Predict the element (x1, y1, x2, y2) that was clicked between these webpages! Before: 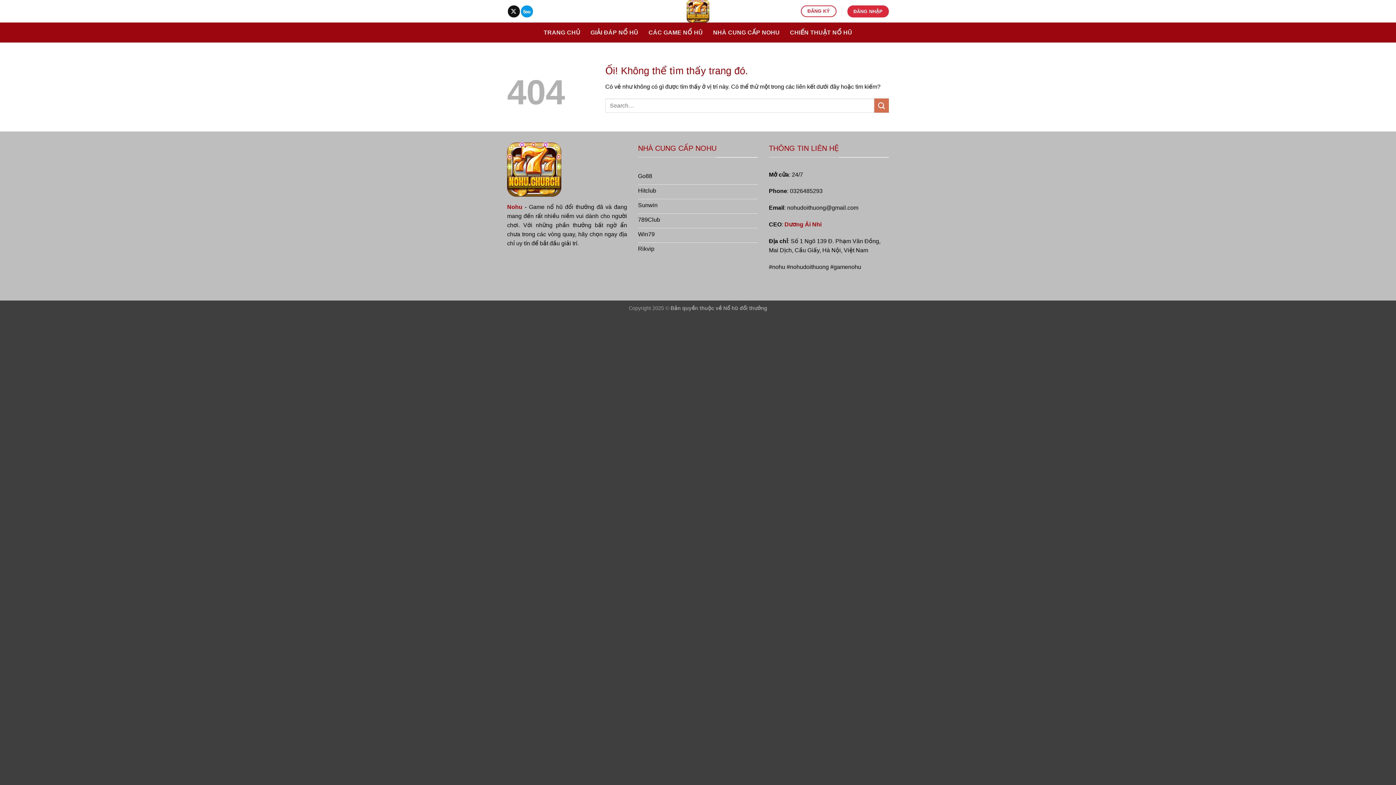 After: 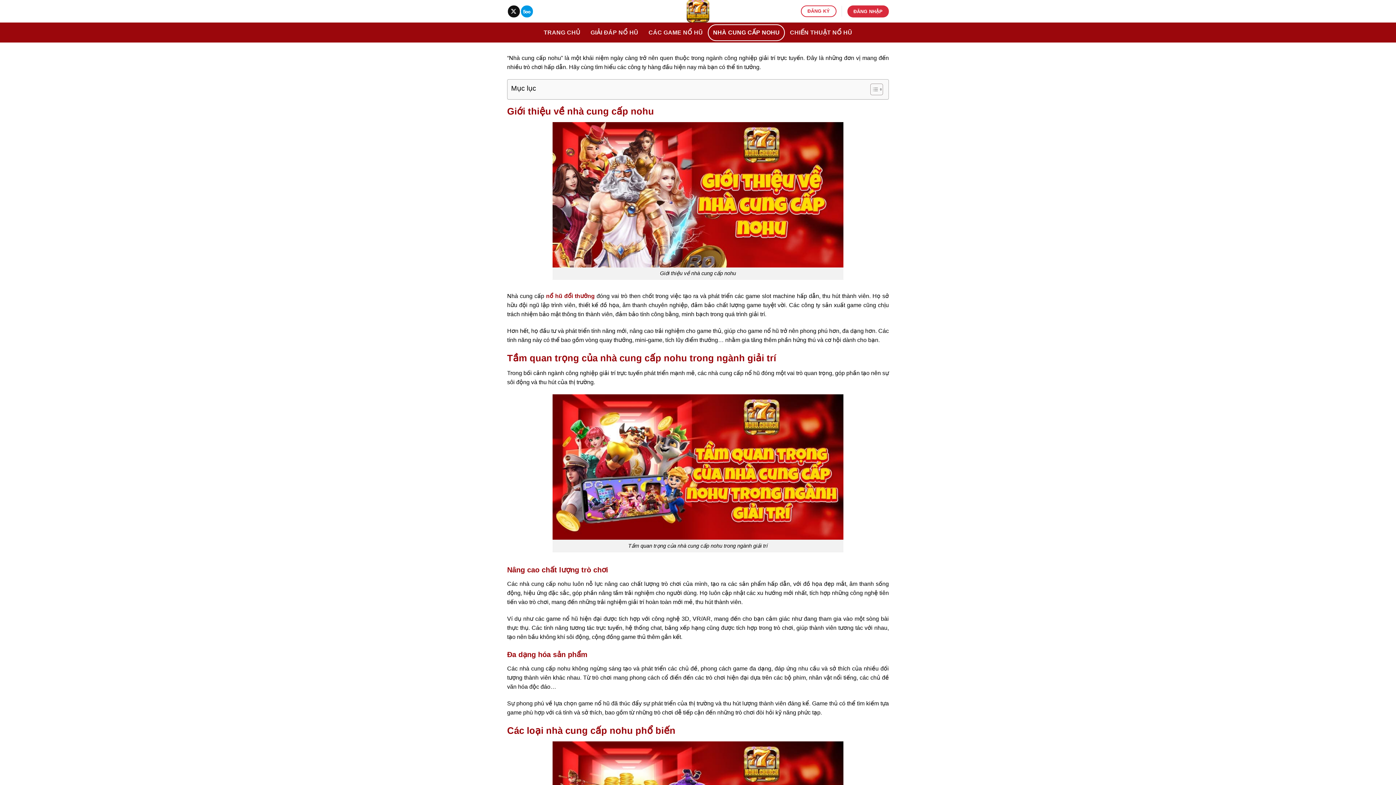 Action: label: NHÀ CUNG CẤP NOHU bbox: (708, 24, 785, 40)